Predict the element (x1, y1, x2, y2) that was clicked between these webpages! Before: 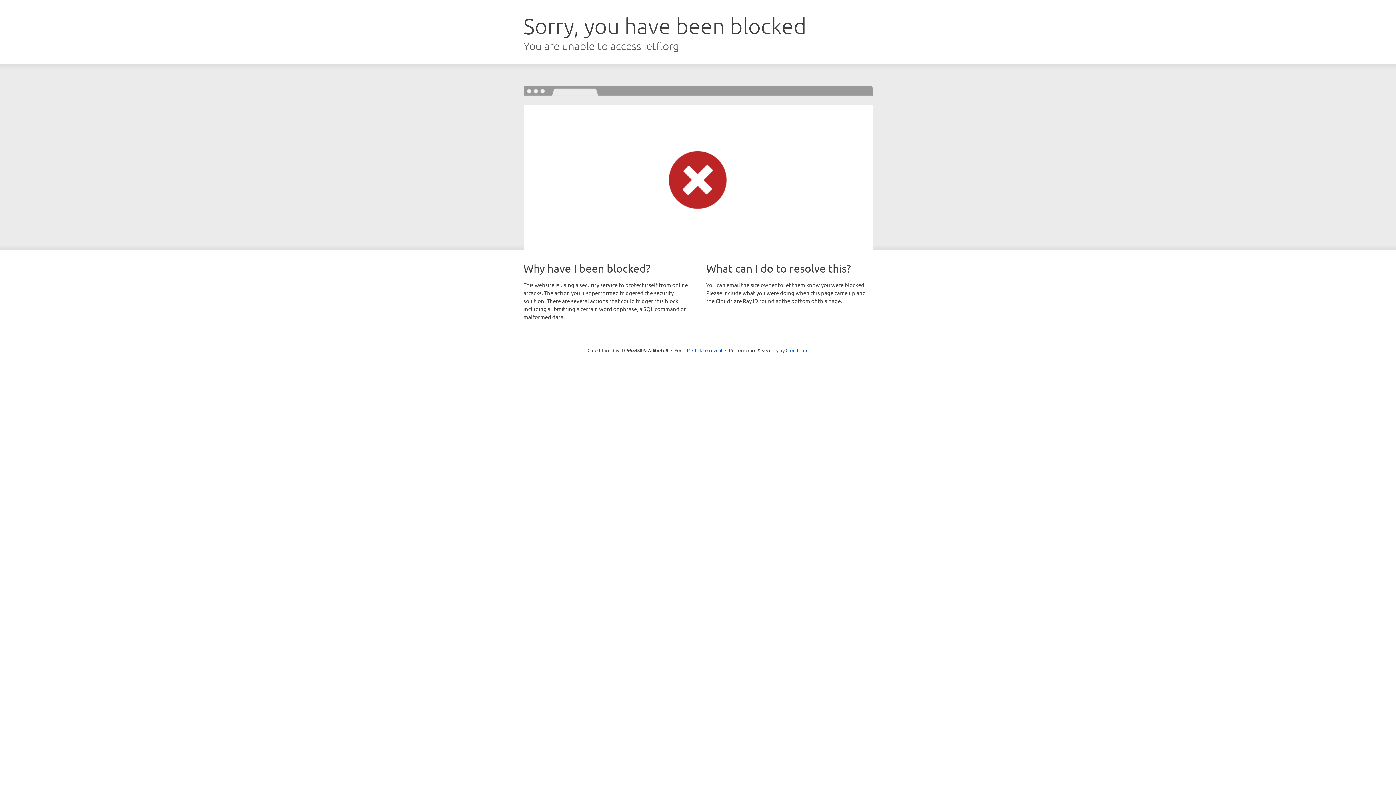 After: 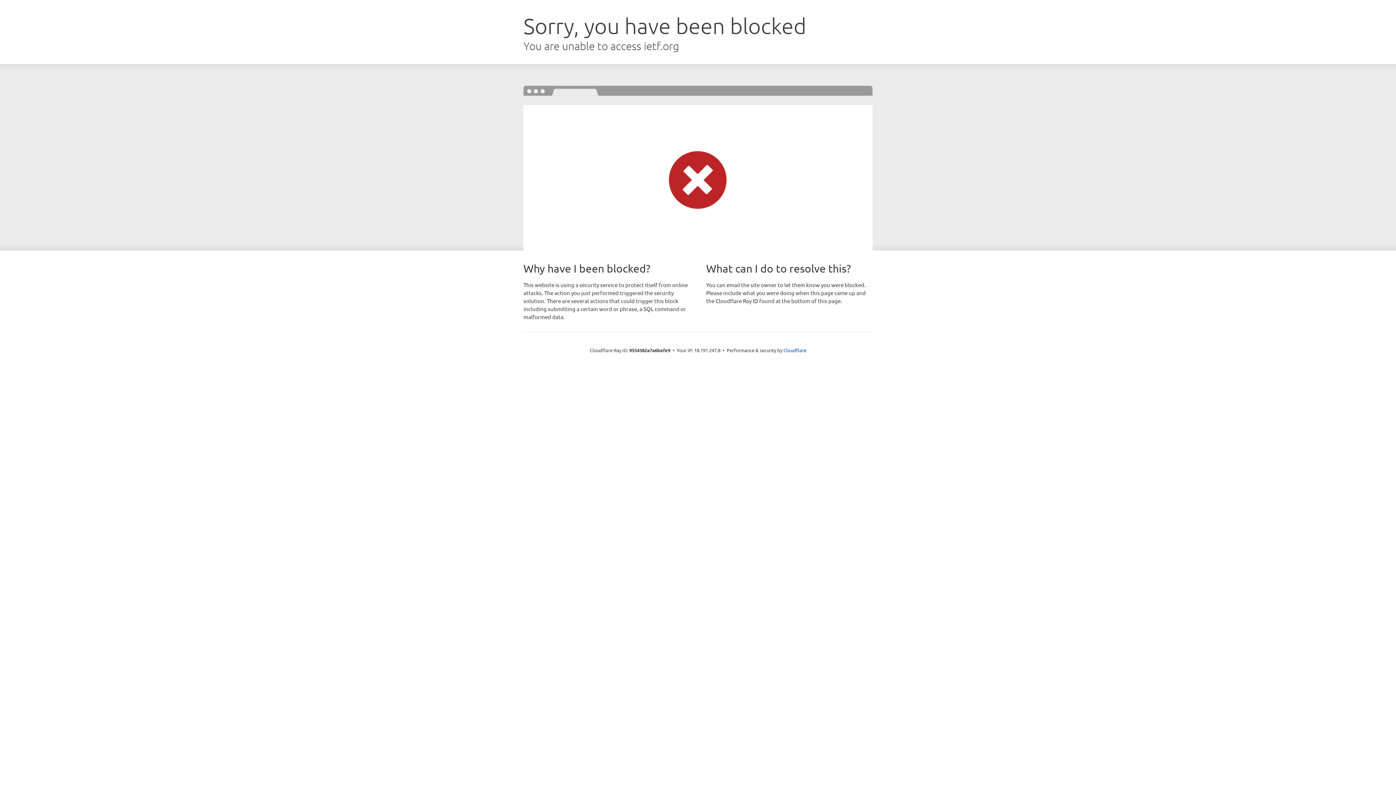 Action: bbox: (692, 346, 722, 353) label: Click to reveal